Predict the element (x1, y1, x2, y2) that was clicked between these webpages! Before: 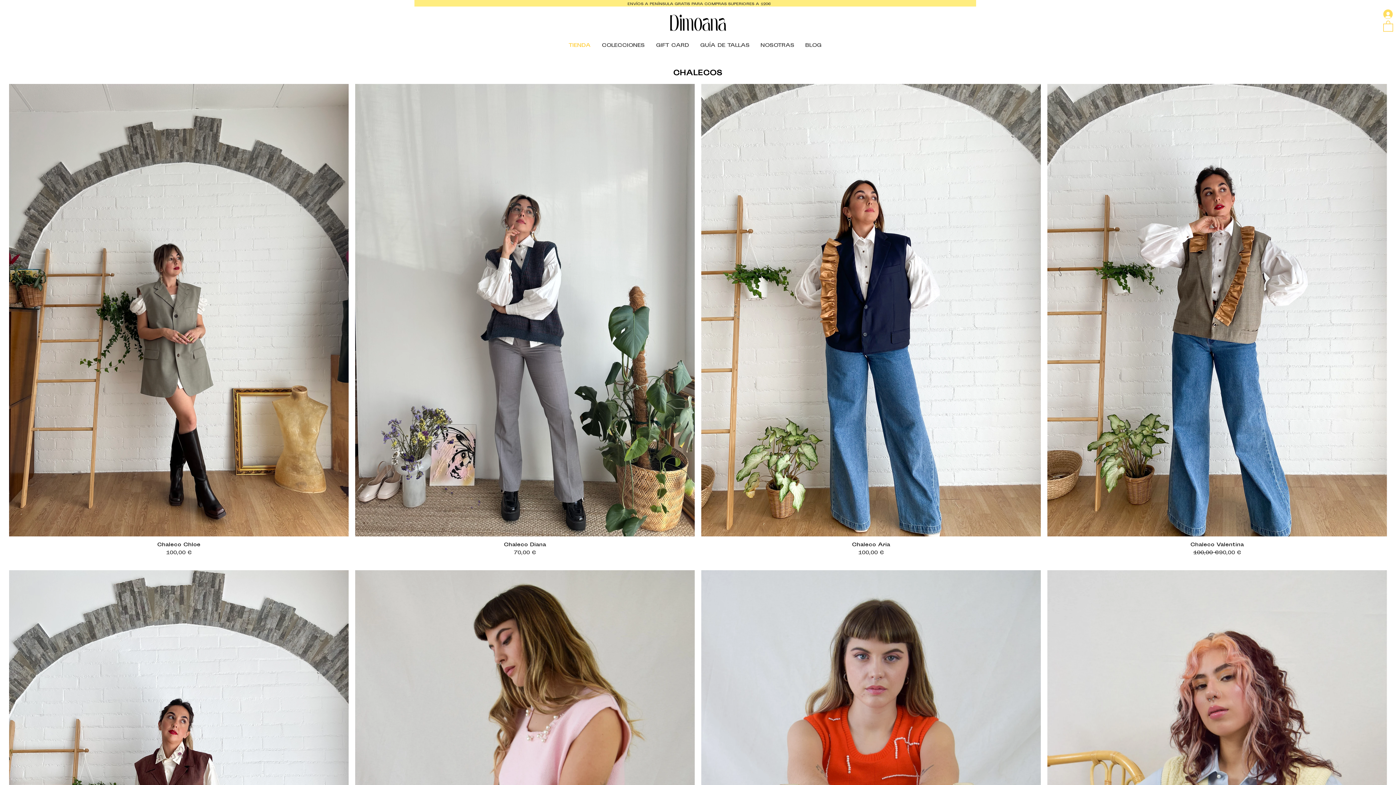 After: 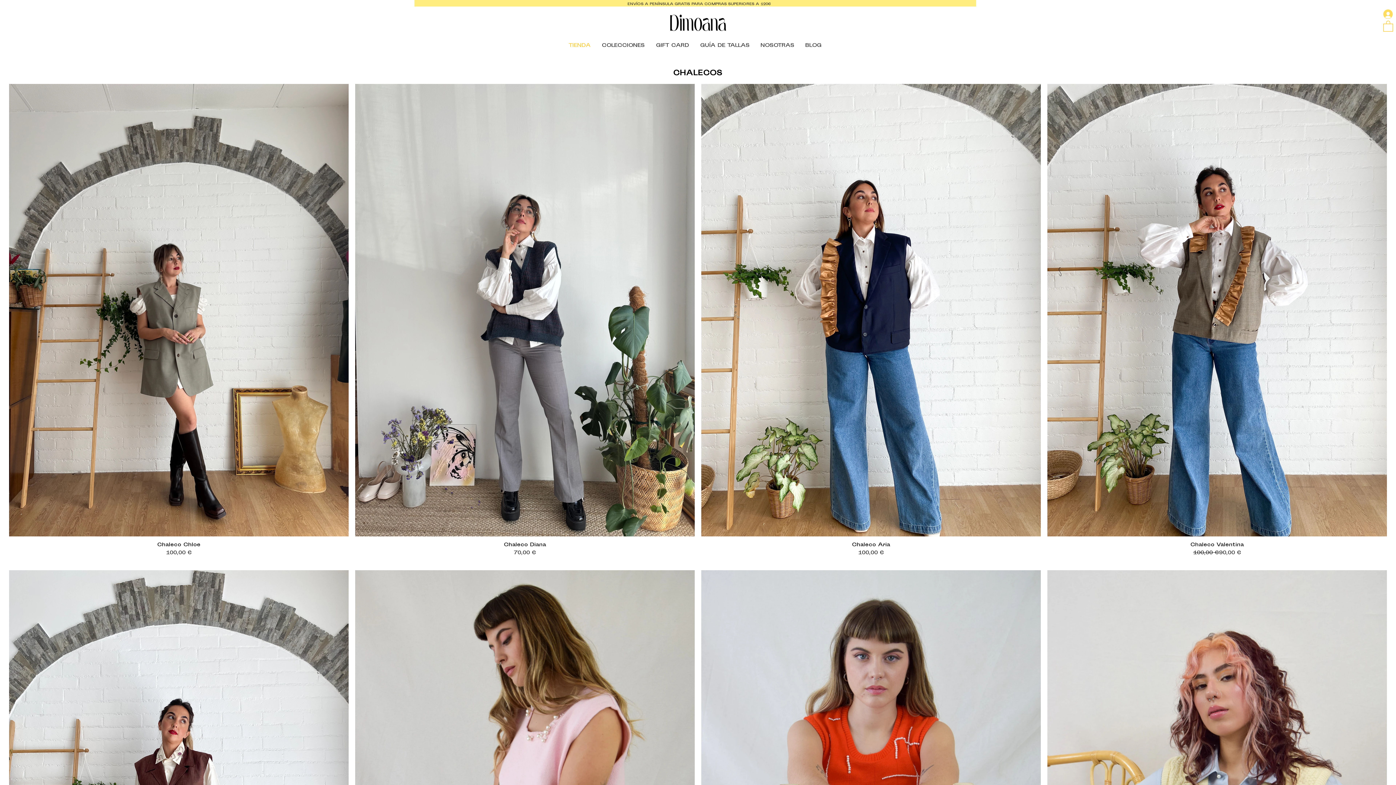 Action: label: Iniciar sesión bbox: (1378, 7, 1392, 20)